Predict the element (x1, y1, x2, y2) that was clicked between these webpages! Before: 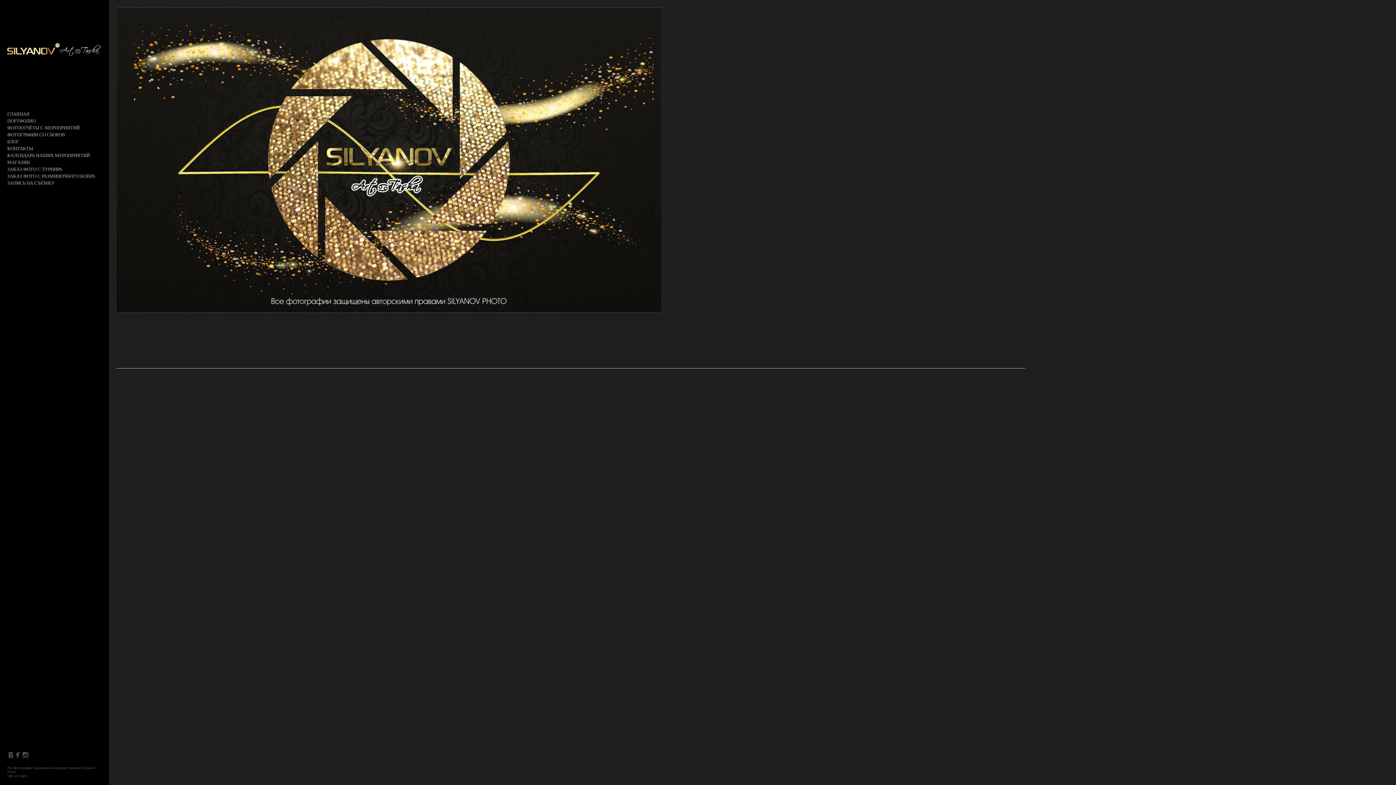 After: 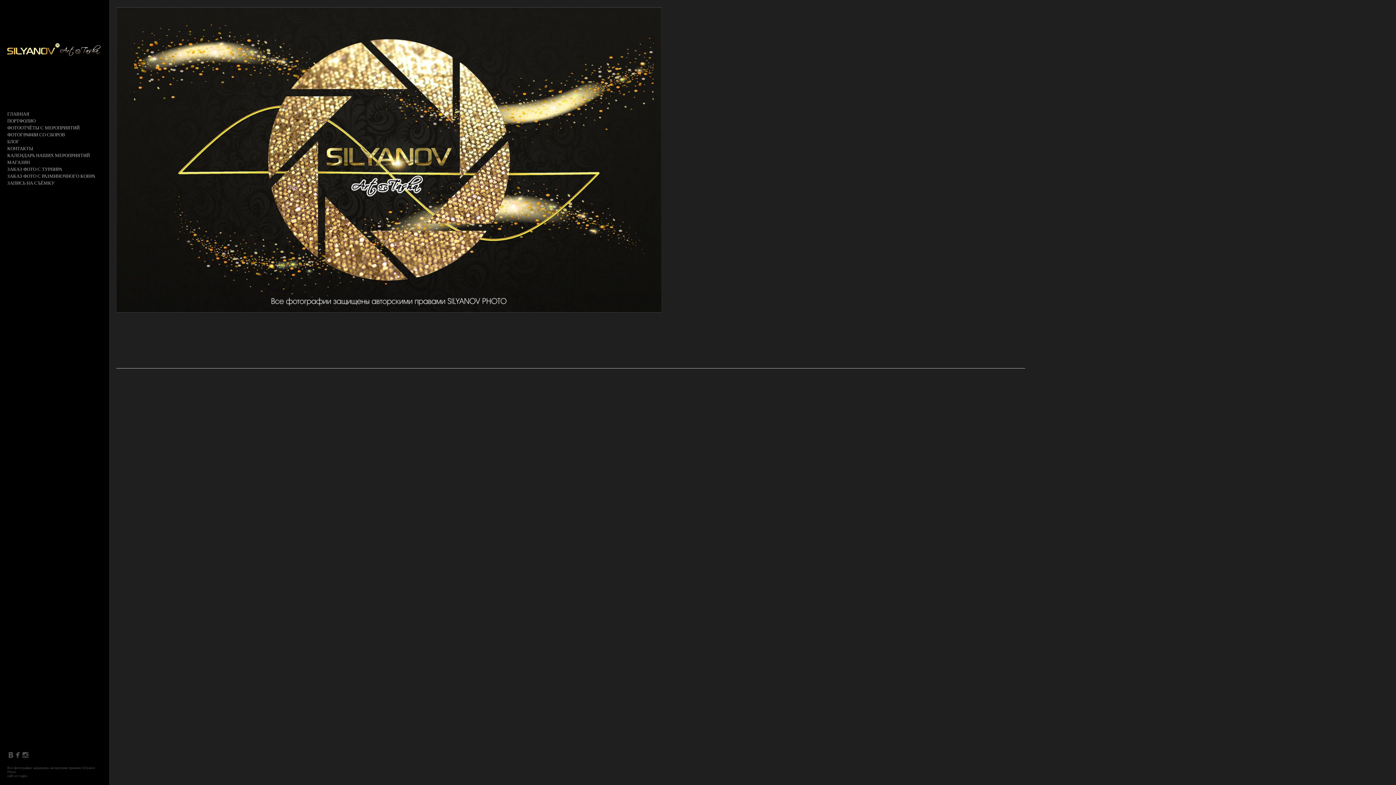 Action: label: сайт от vigbo bbox: (7, 774, 27, 778)